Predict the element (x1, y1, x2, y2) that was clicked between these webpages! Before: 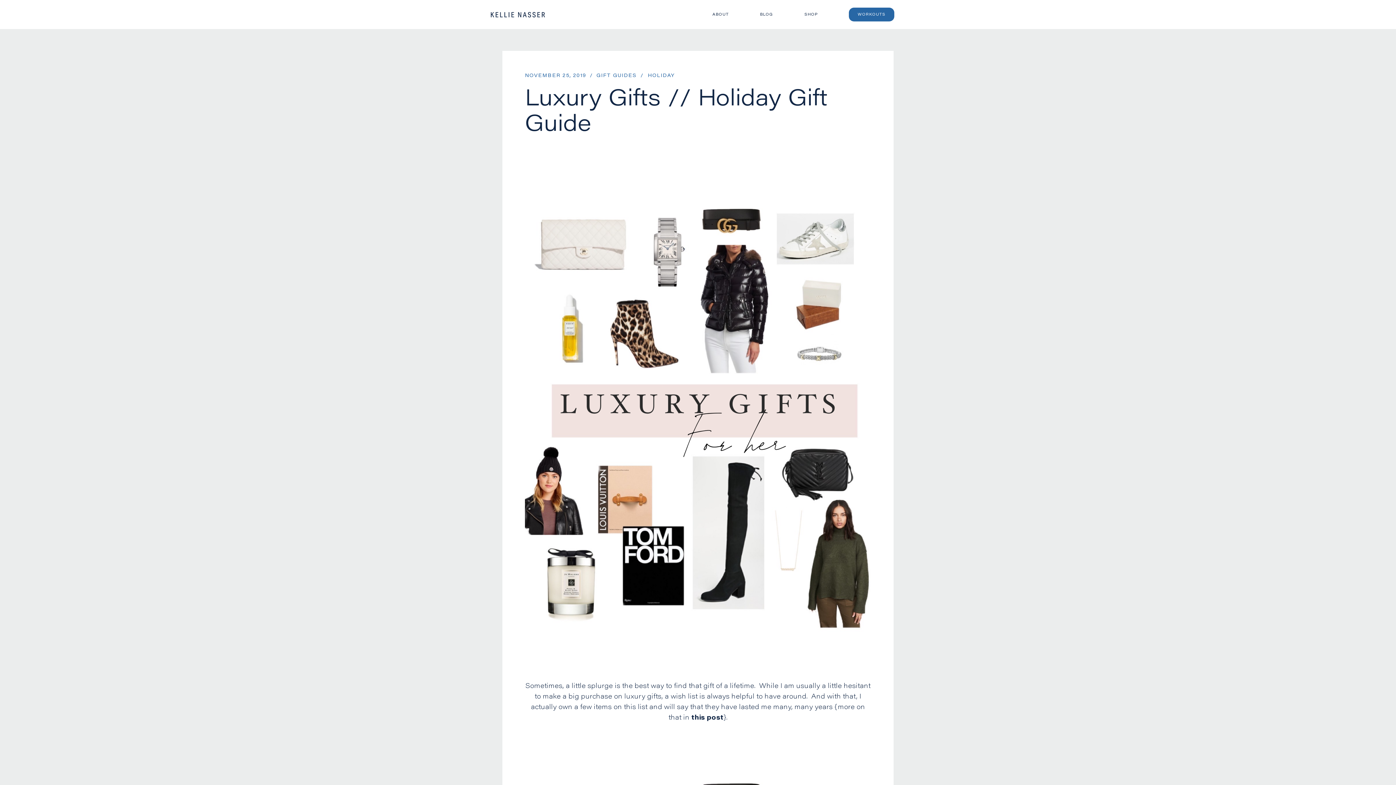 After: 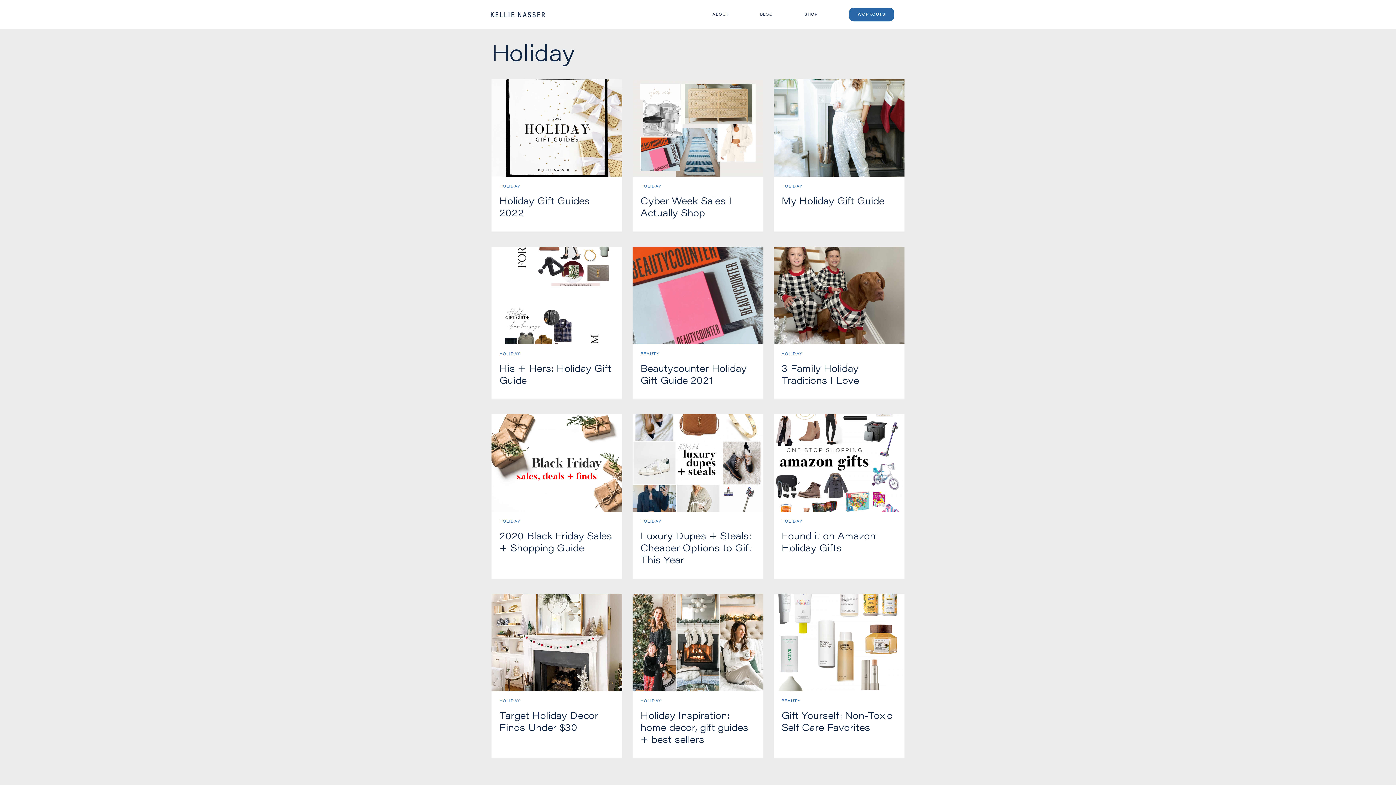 Action: label: HOLIDAY bbox: (648, 72, 675, 78)